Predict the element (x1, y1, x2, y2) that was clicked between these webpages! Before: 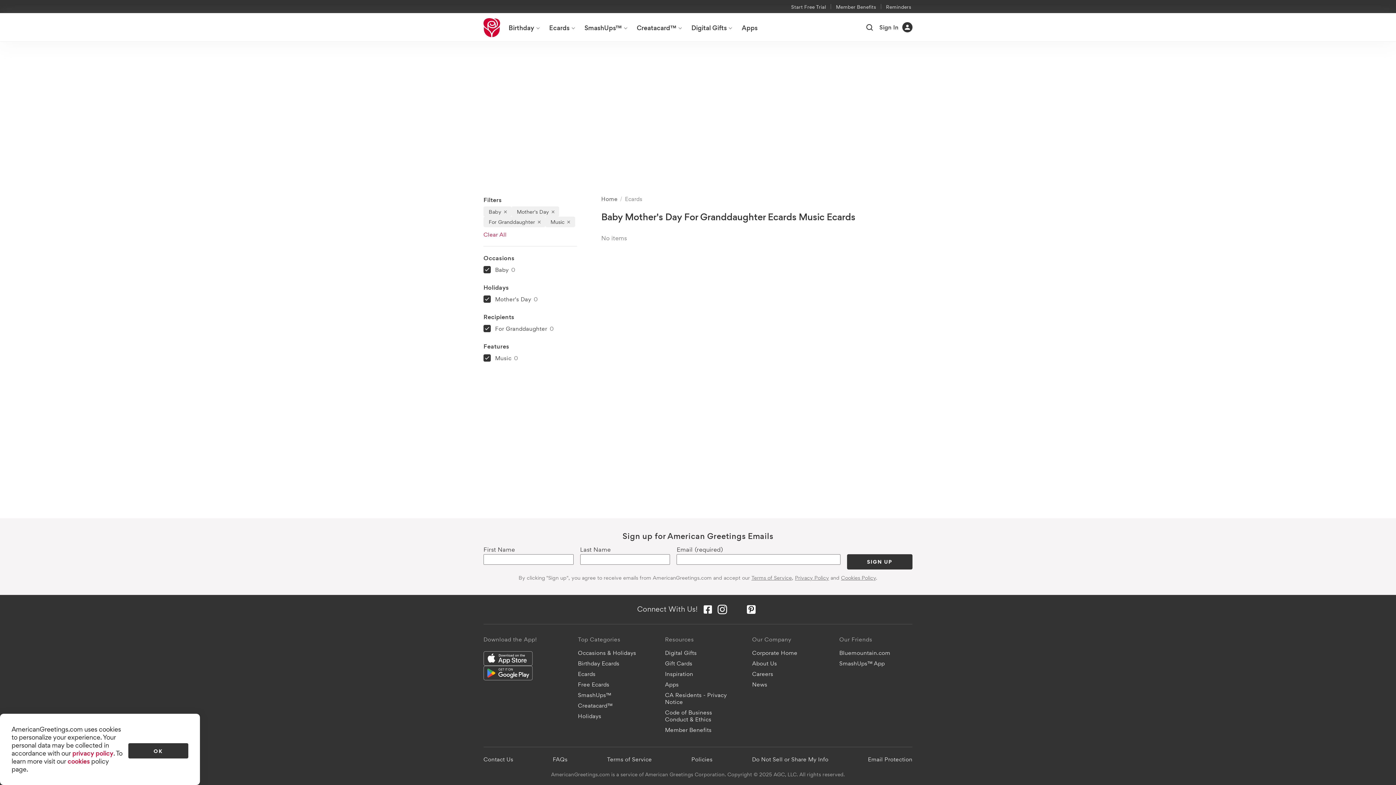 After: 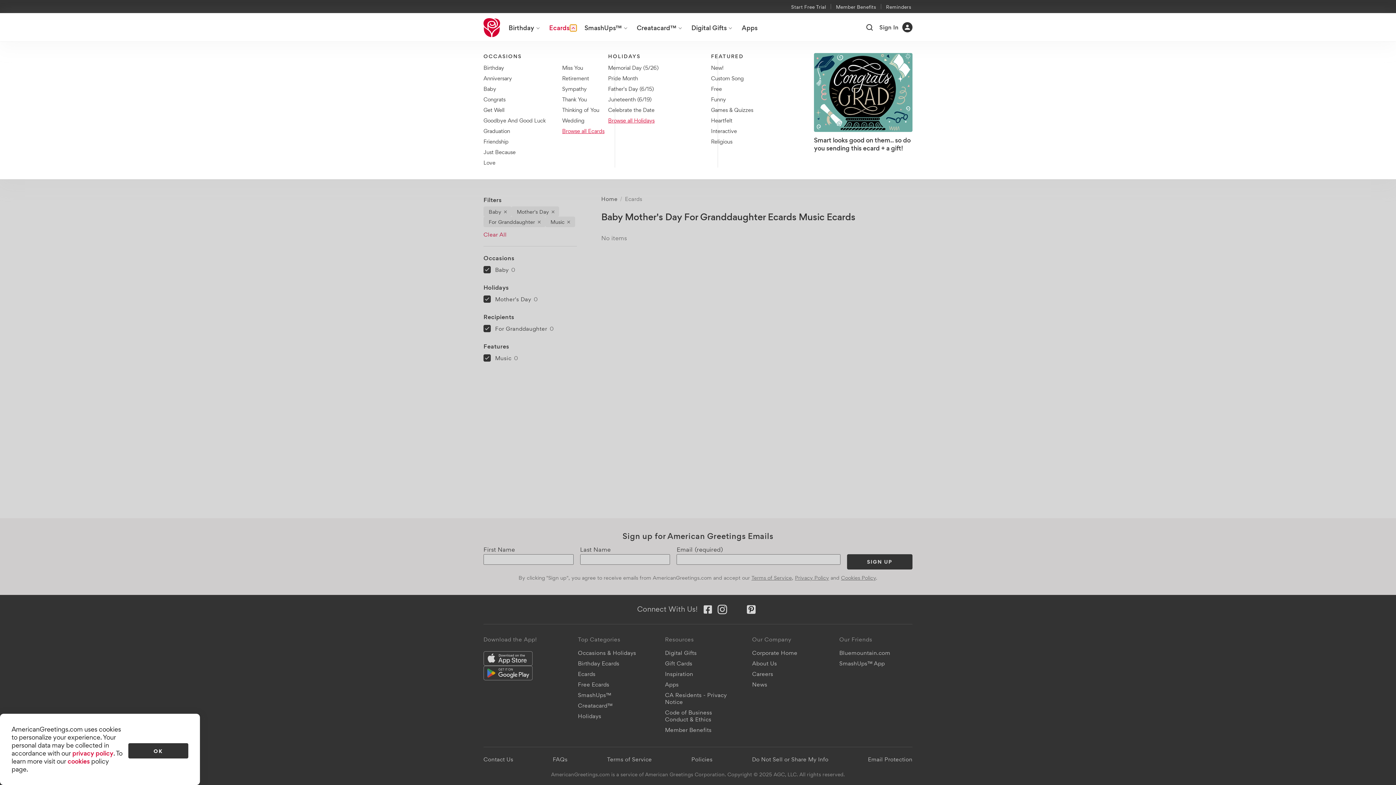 Action: label: Ecards menu bbox: (570, 24, 576, 31)